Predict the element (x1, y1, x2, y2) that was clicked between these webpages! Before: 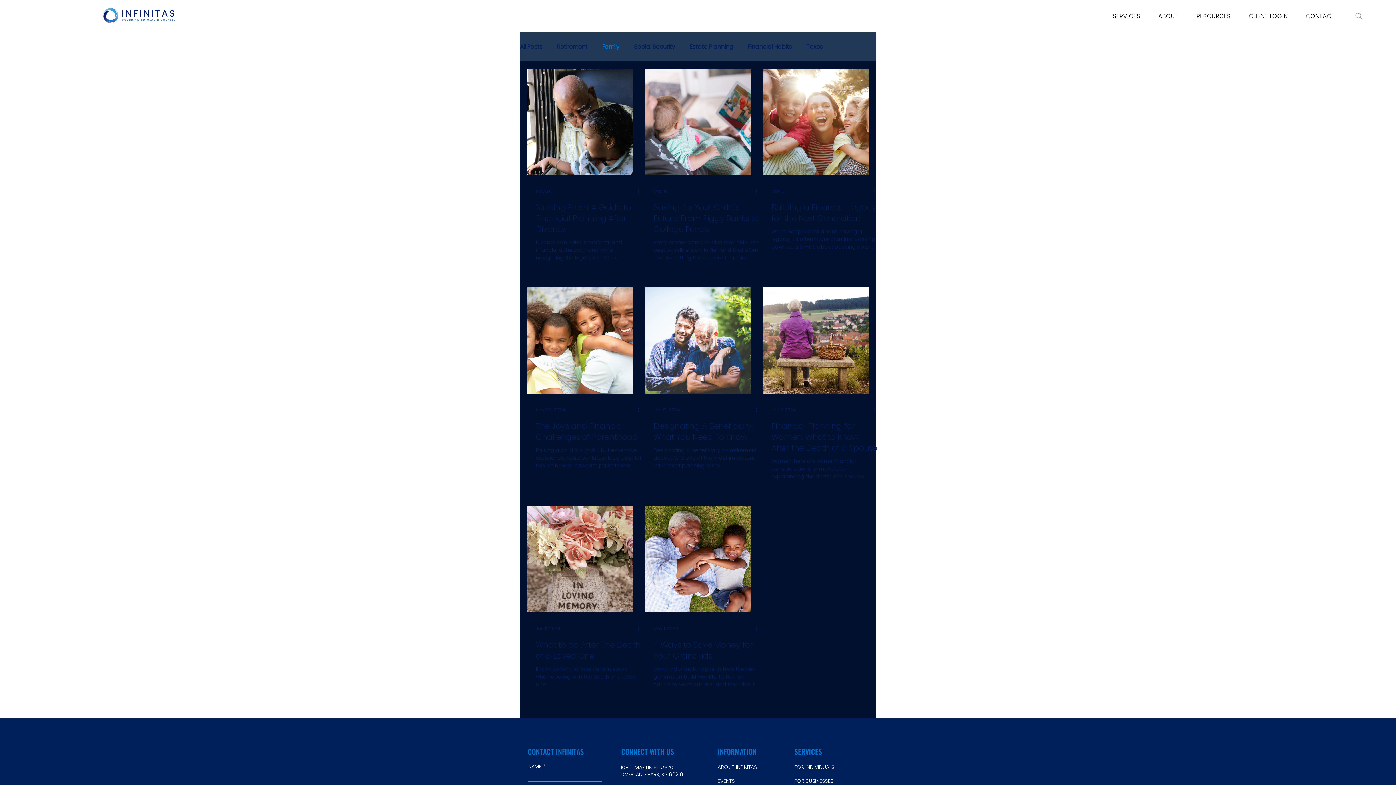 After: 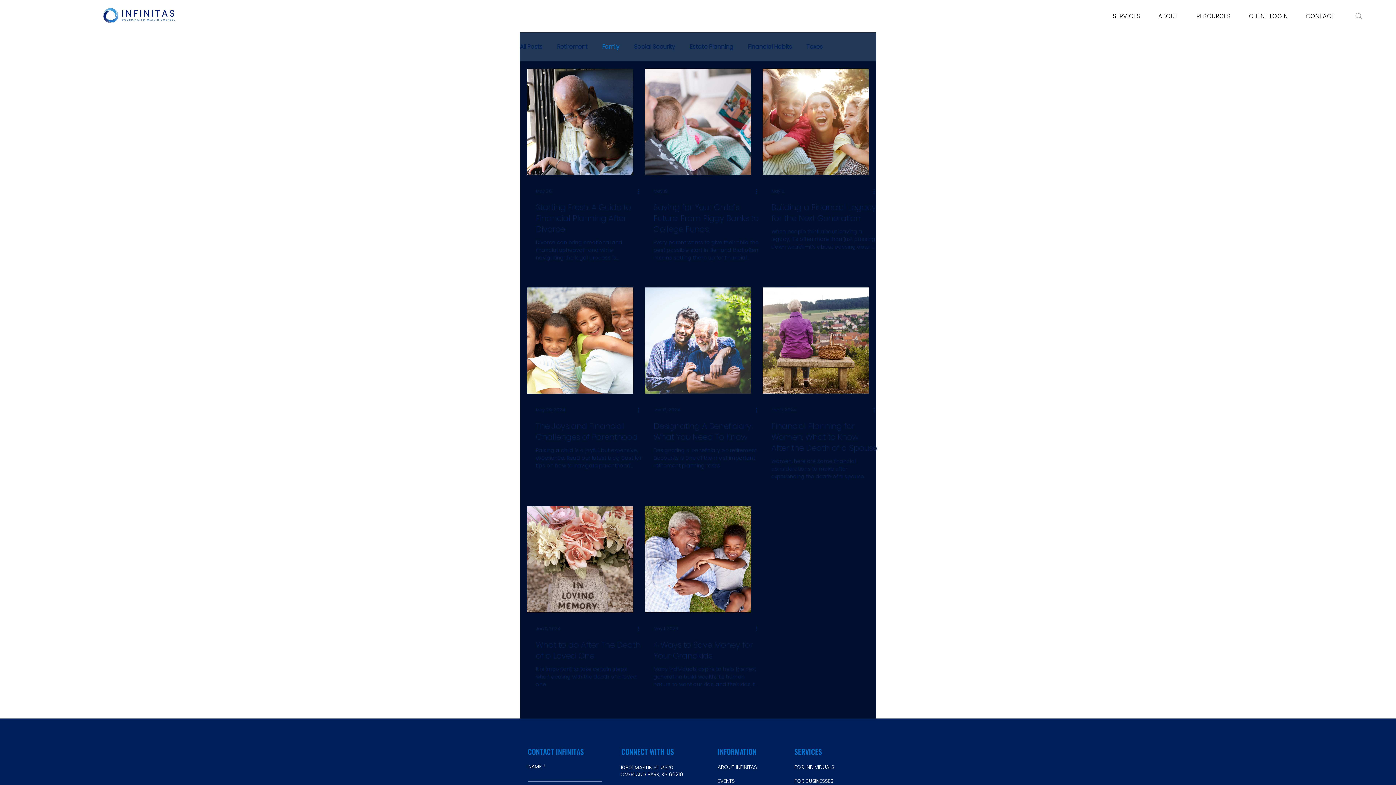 Action: label: 10801 MASTIN ST #370
OVERLAND PARK, KS 66210 bbox: (620, 764, 683, 778)